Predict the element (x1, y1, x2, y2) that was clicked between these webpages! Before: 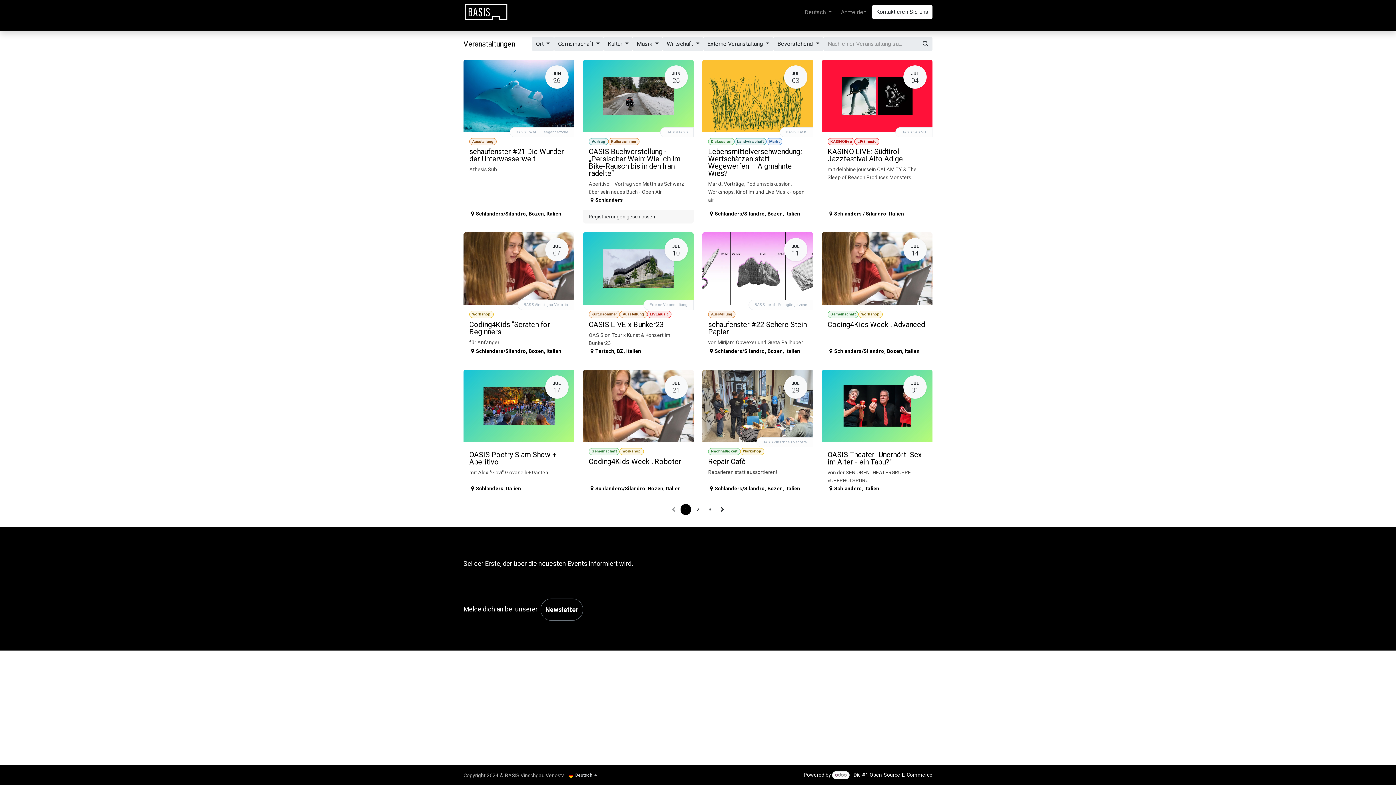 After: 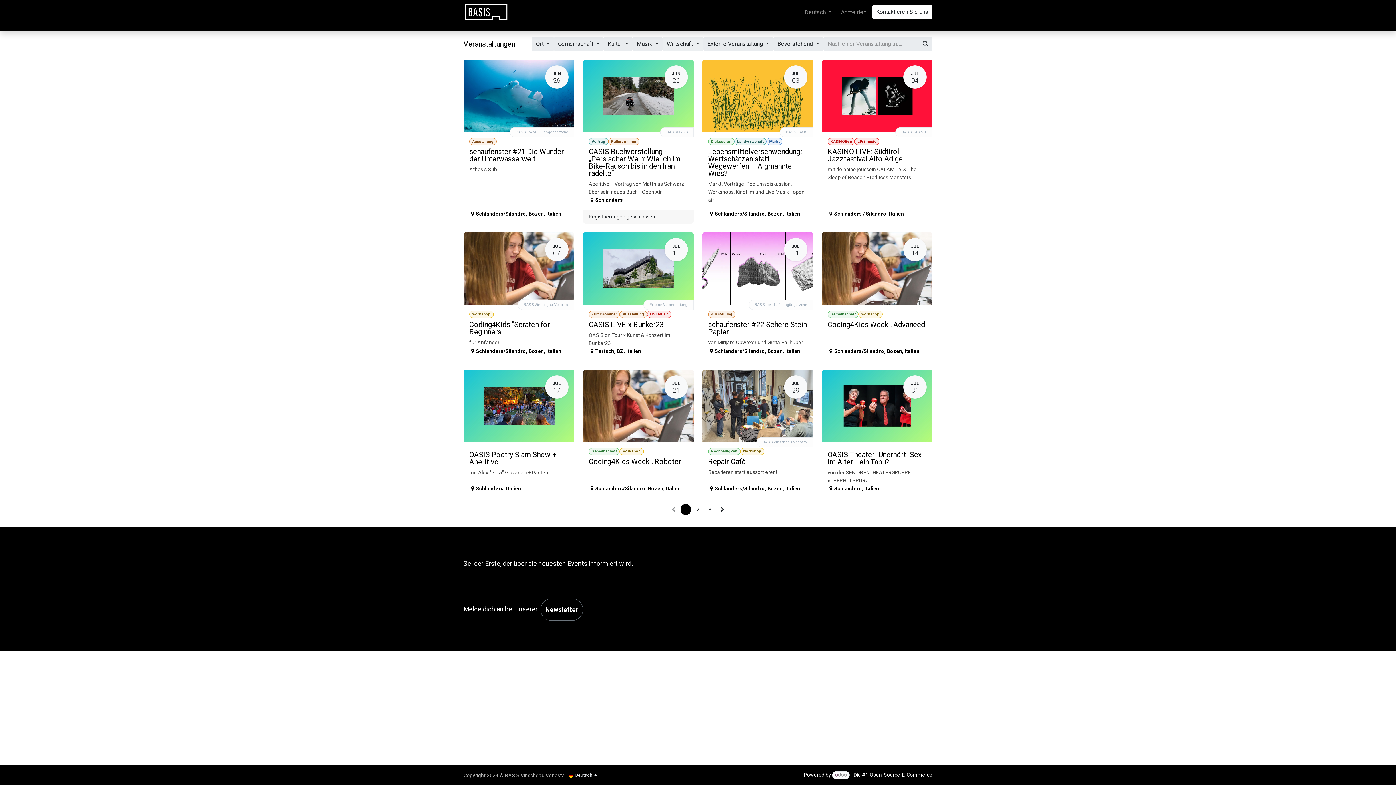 Action: label: Wirtschaft  bbox: (662, 37, 703, 50)